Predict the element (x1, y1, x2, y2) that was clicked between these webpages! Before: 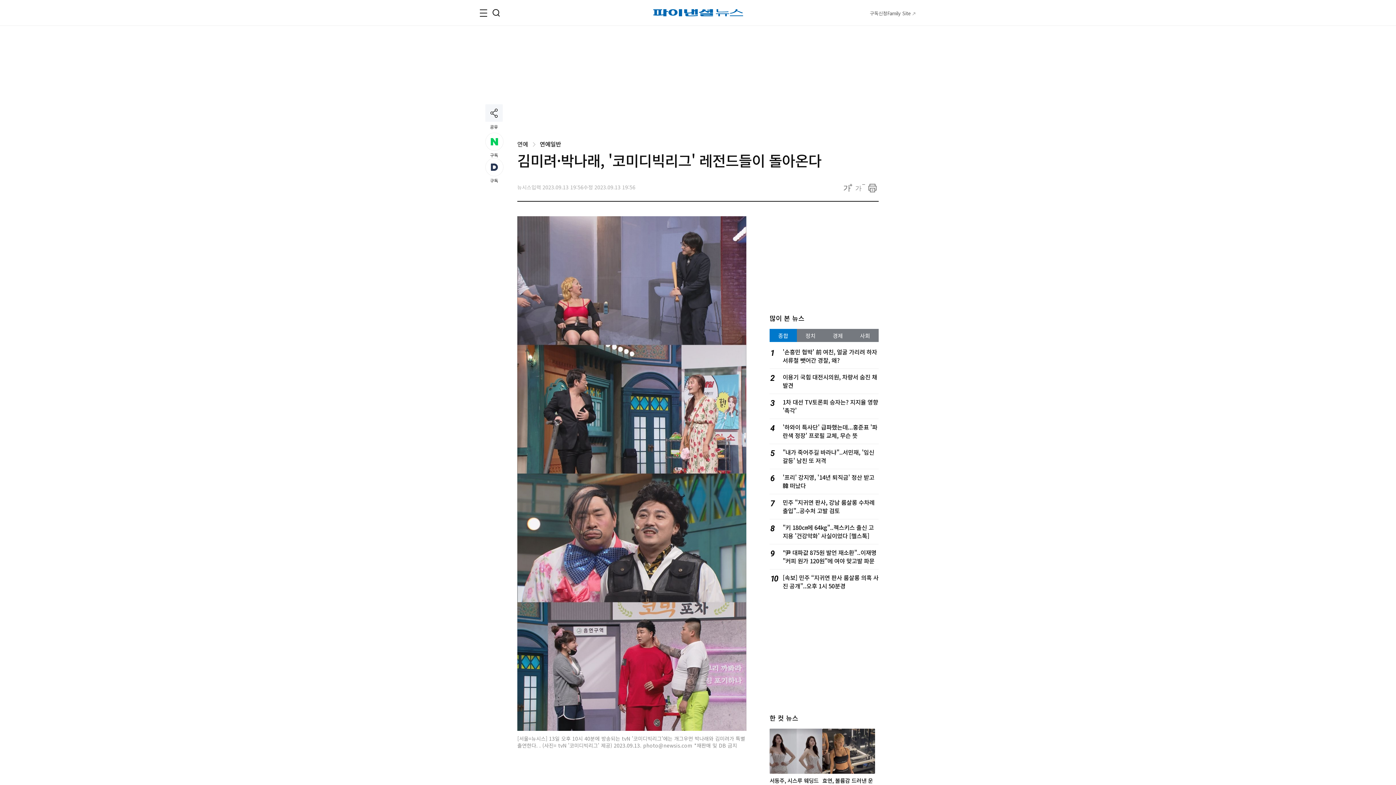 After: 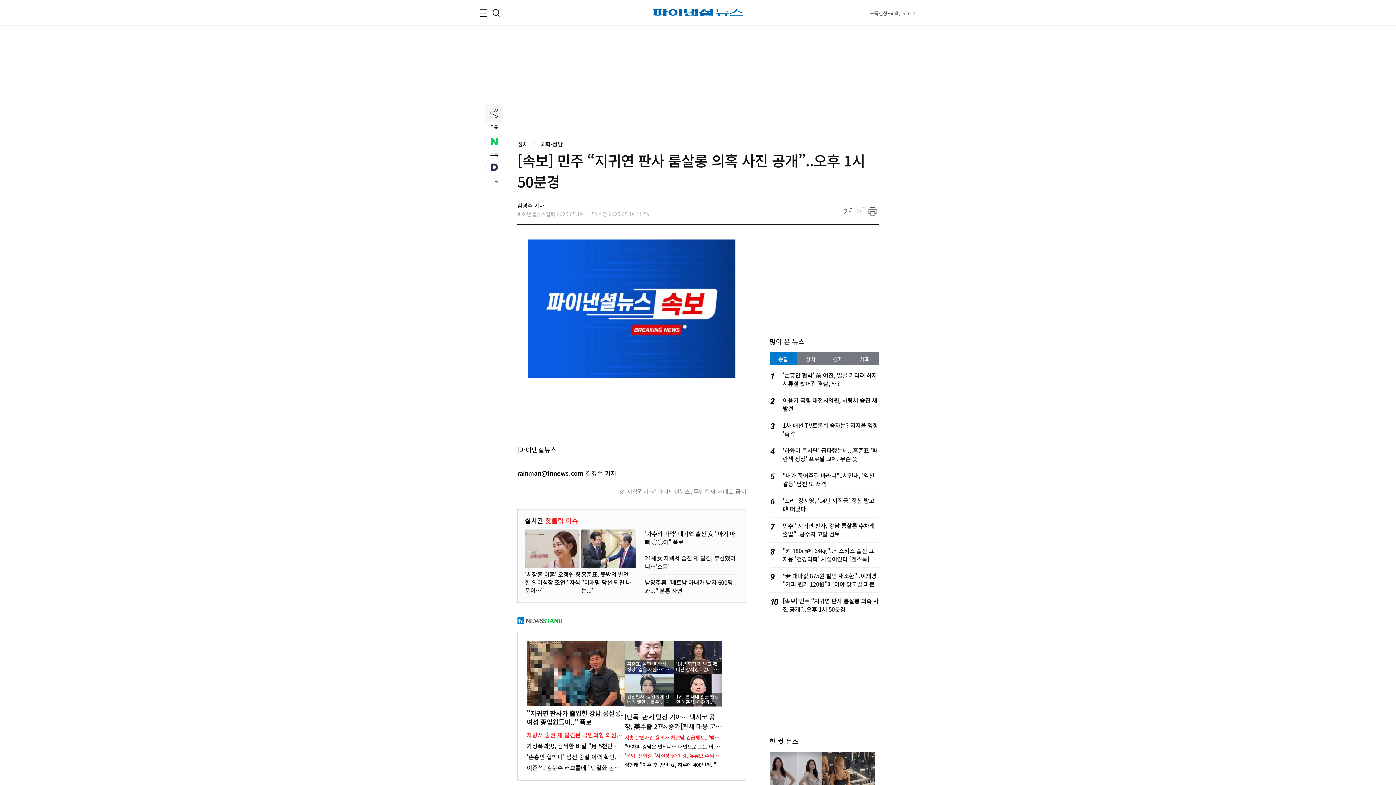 Action: bbox: (782, 573, 878, 590) label: [속보] 민주 “지귀연 판사 룸살롱 의혹 사진 공개”..오후 1시 50분경